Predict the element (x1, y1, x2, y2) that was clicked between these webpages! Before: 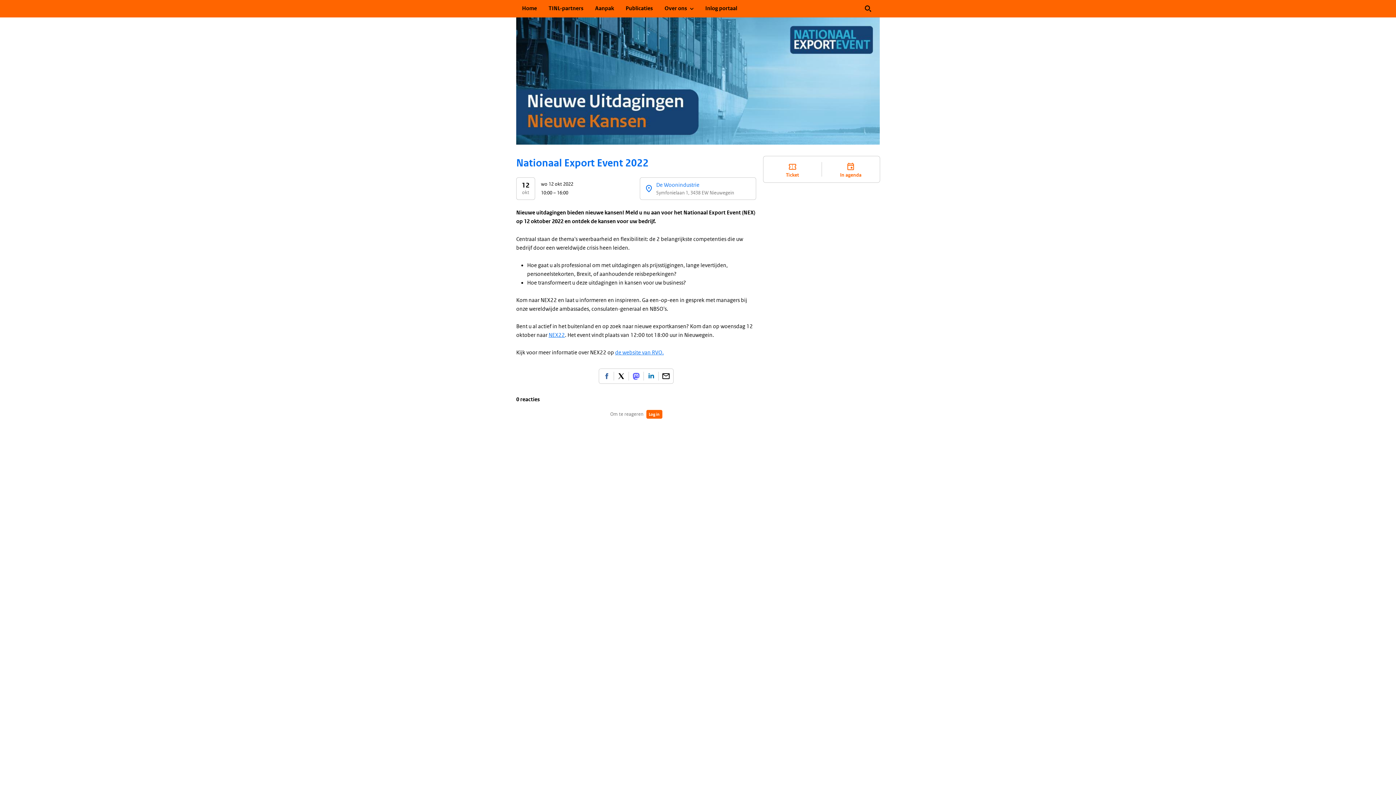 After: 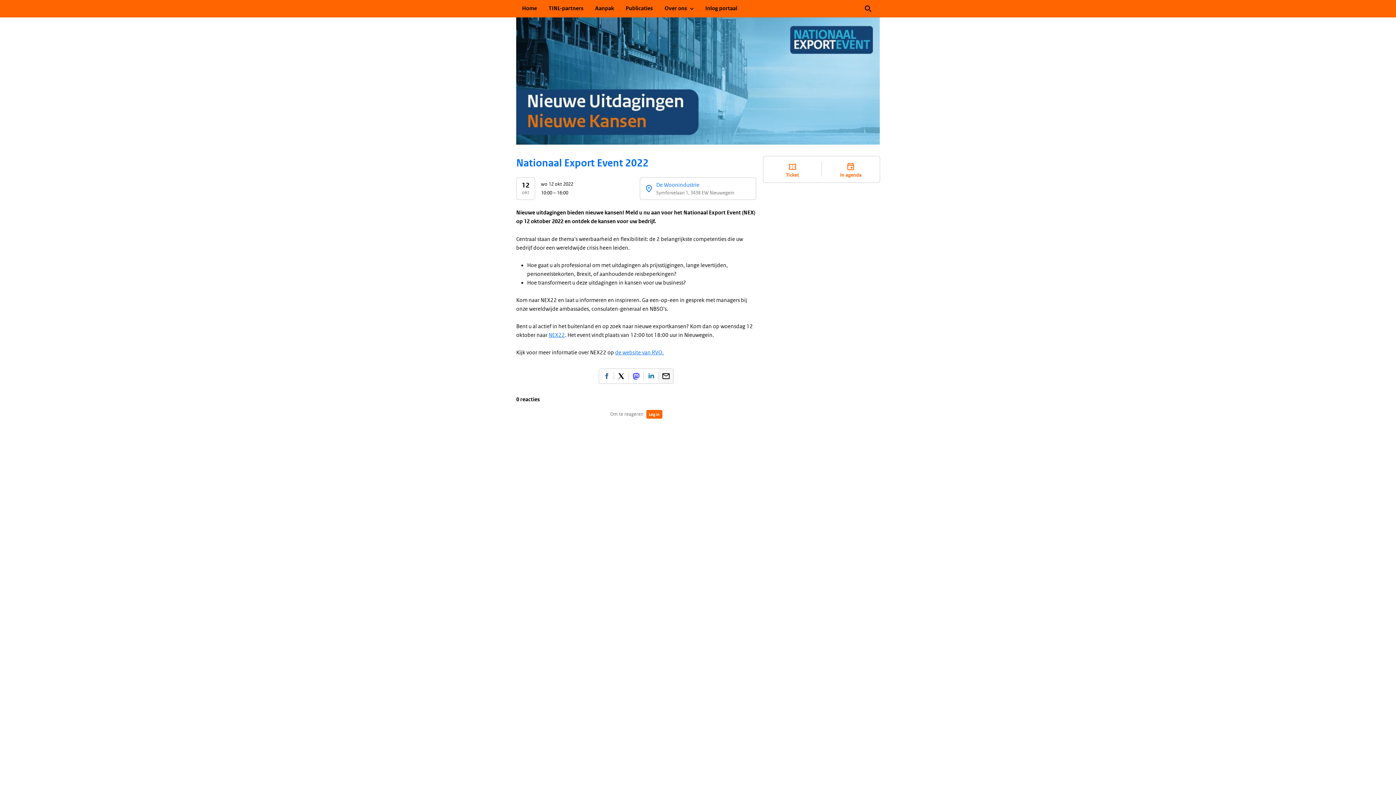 Action: bbox: (658, 369, 673, 383) label: Deel via e-mail (opent in nieuw venster)